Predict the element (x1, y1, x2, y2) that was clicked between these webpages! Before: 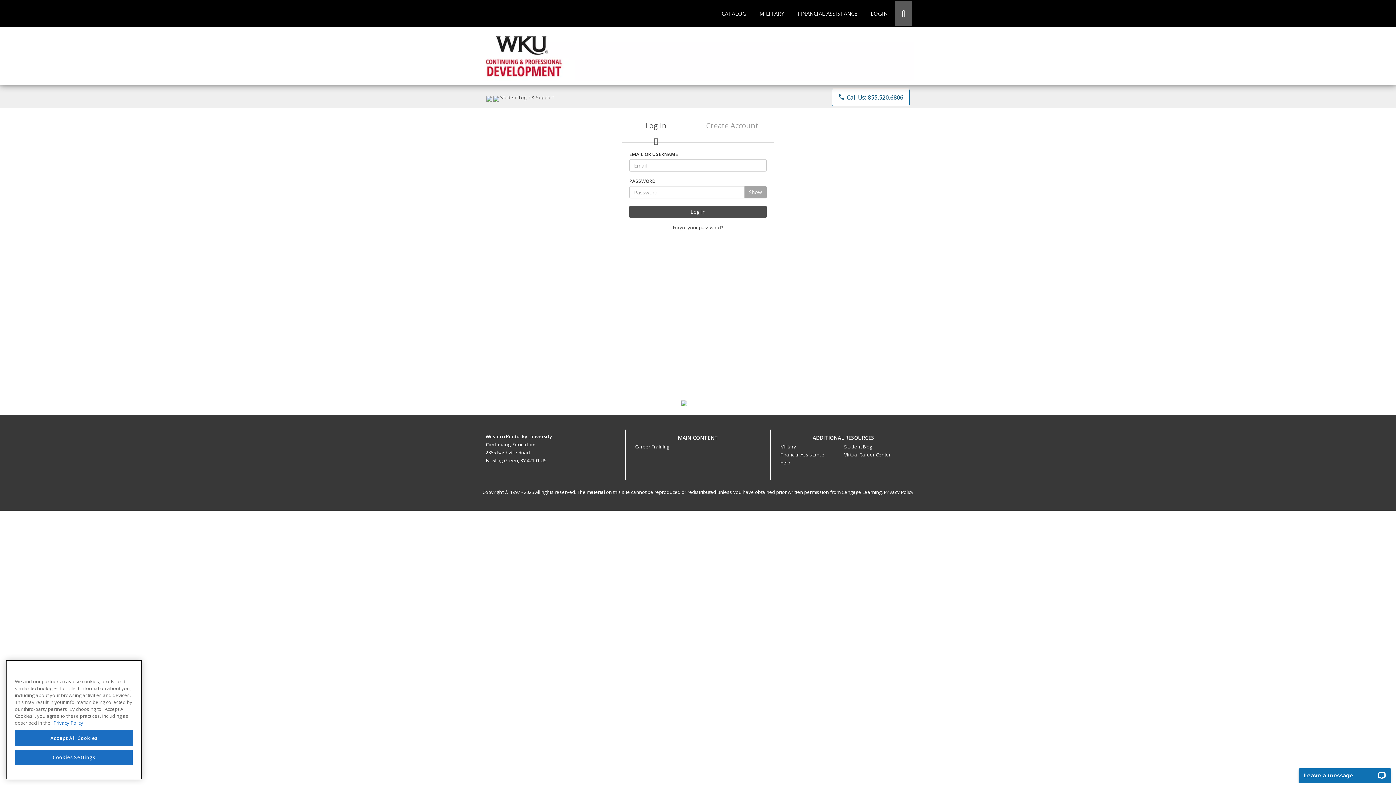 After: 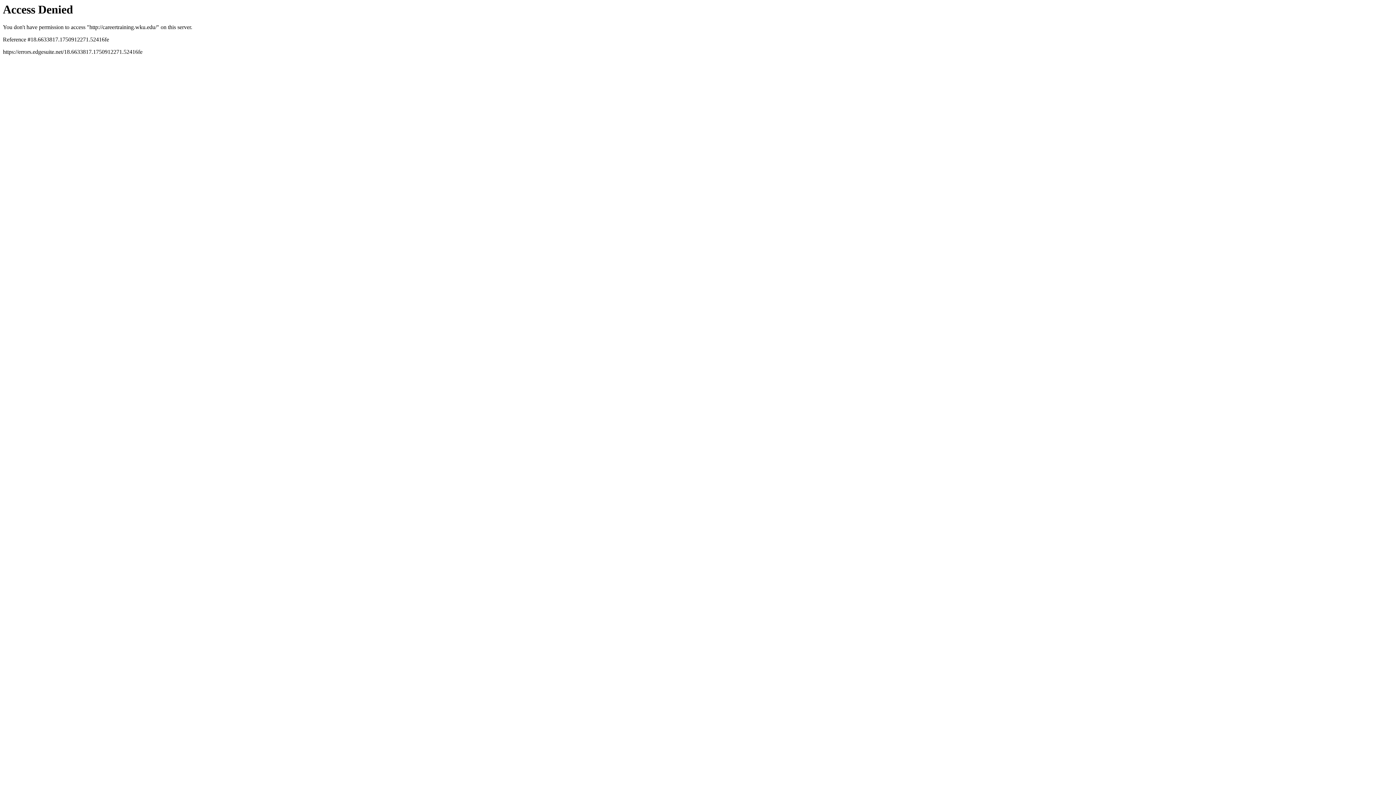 Action: bbox: (481, 74, 914, 81)